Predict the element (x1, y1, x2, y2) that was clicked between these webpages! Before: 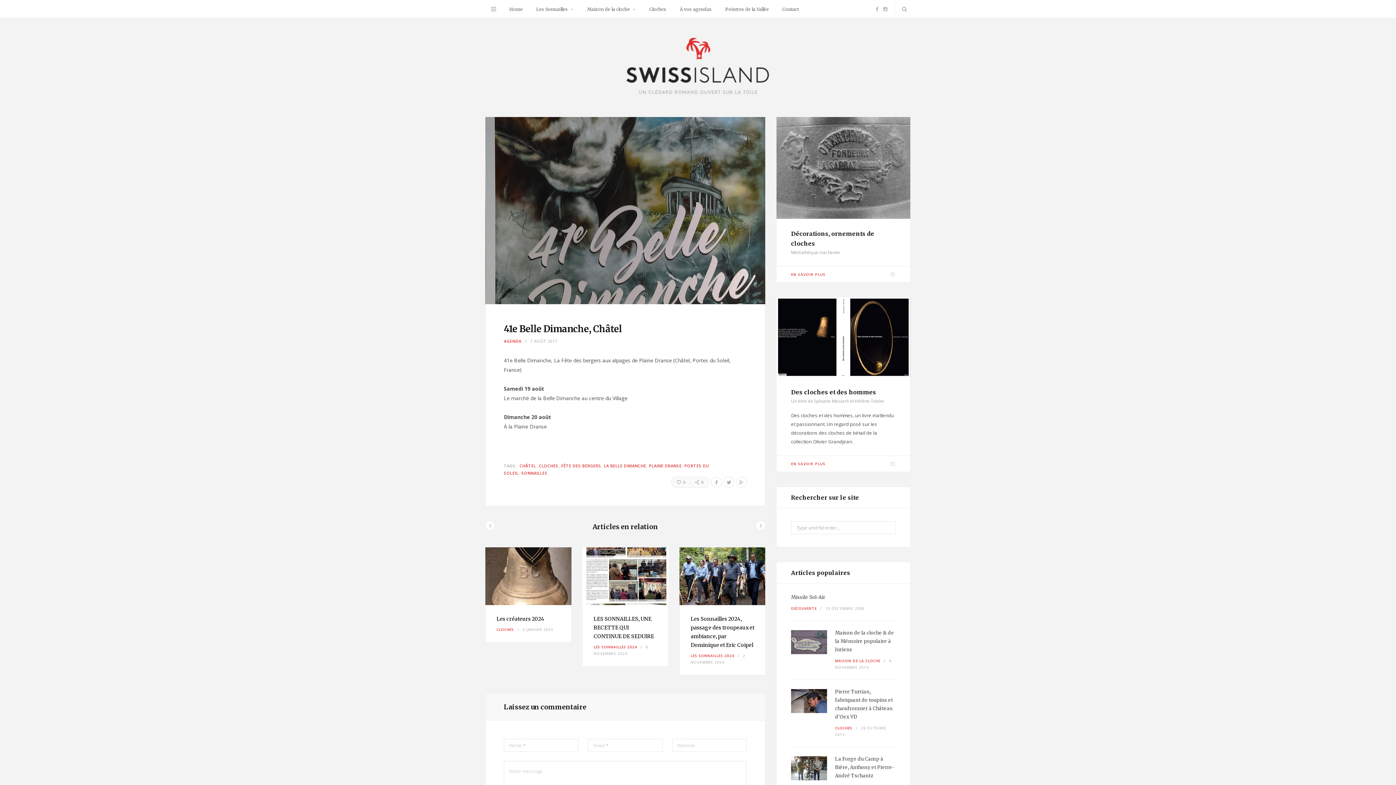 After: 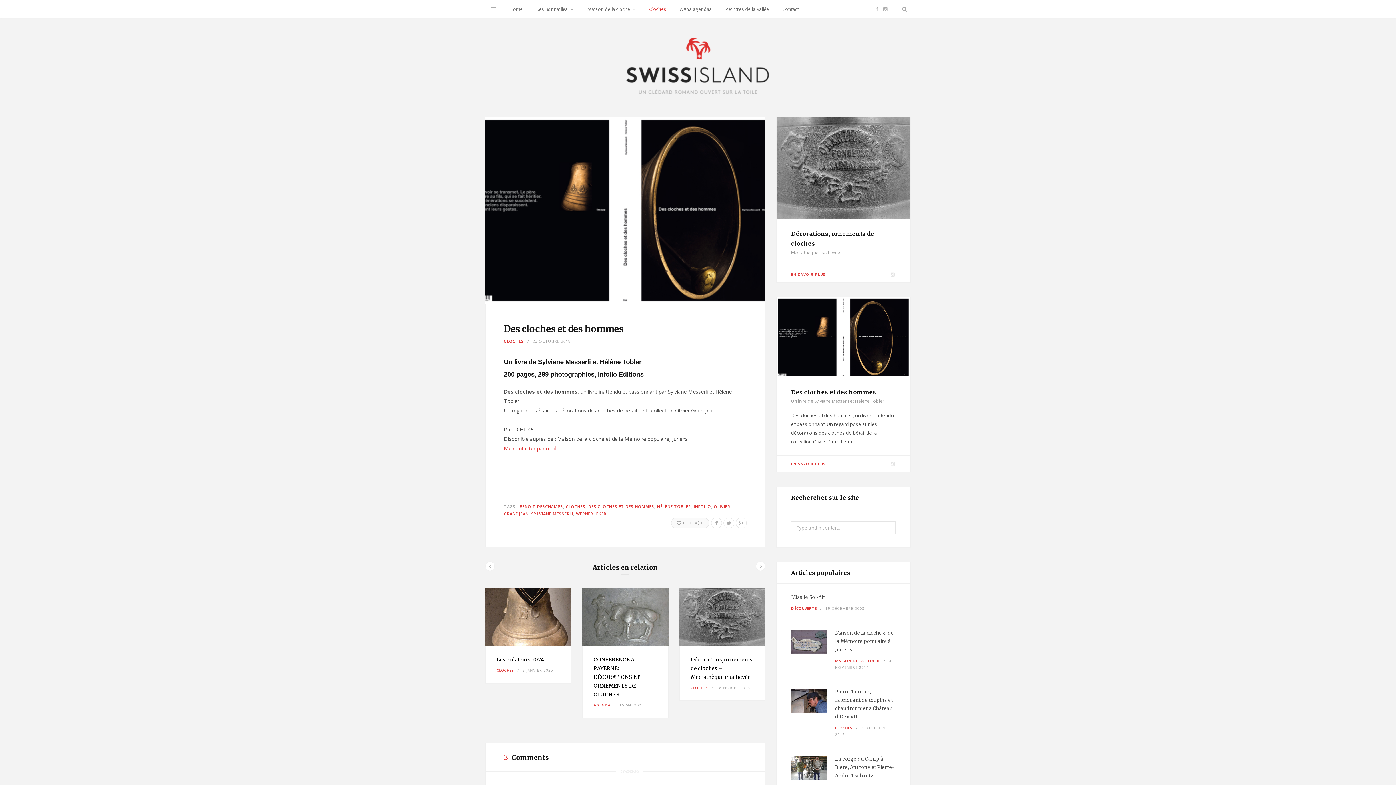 Action: label: EN SAVOIR PLUS bbox: (791, 459, 825, 468)